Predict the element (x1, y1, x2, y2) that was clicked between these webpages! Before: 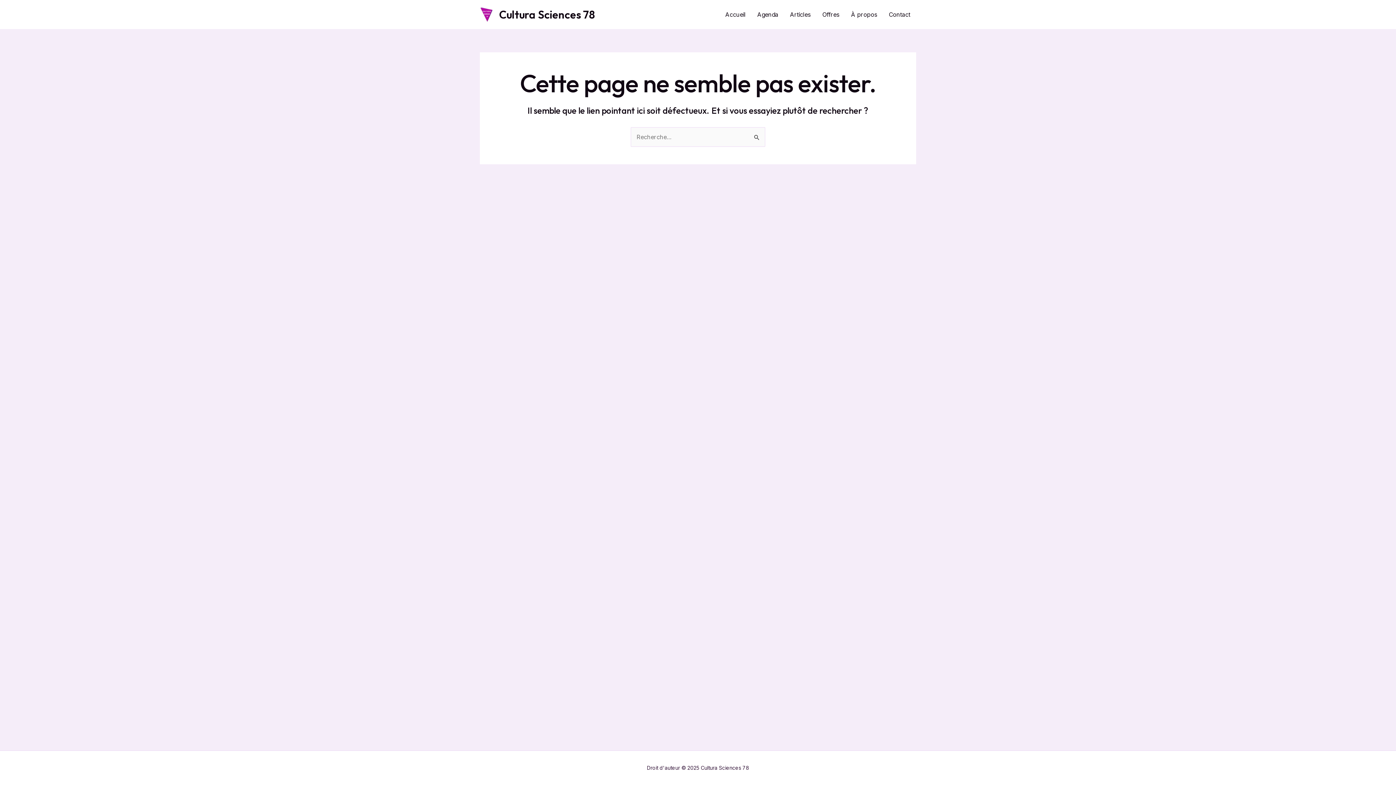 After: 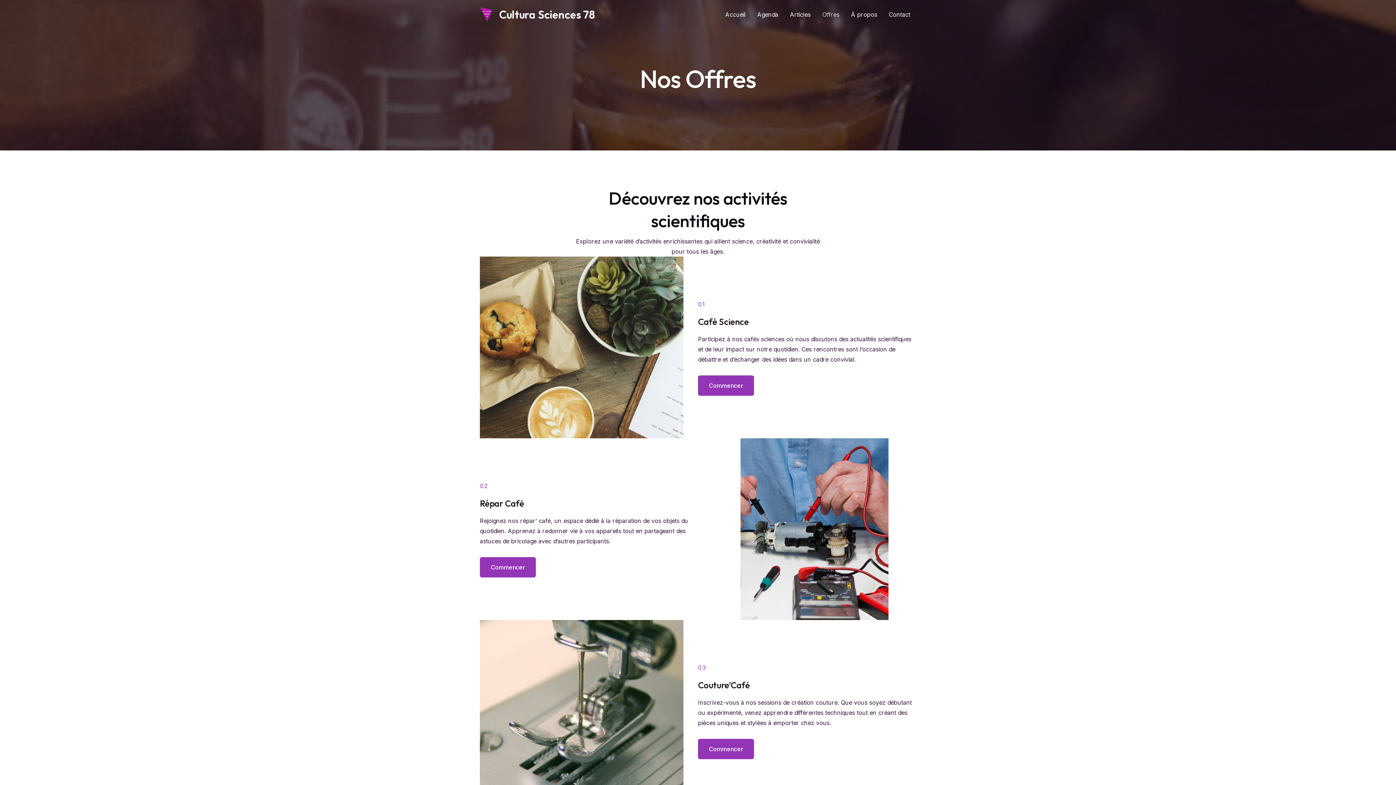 Action: bbox: (816, 0, 845, 29) label: Offres